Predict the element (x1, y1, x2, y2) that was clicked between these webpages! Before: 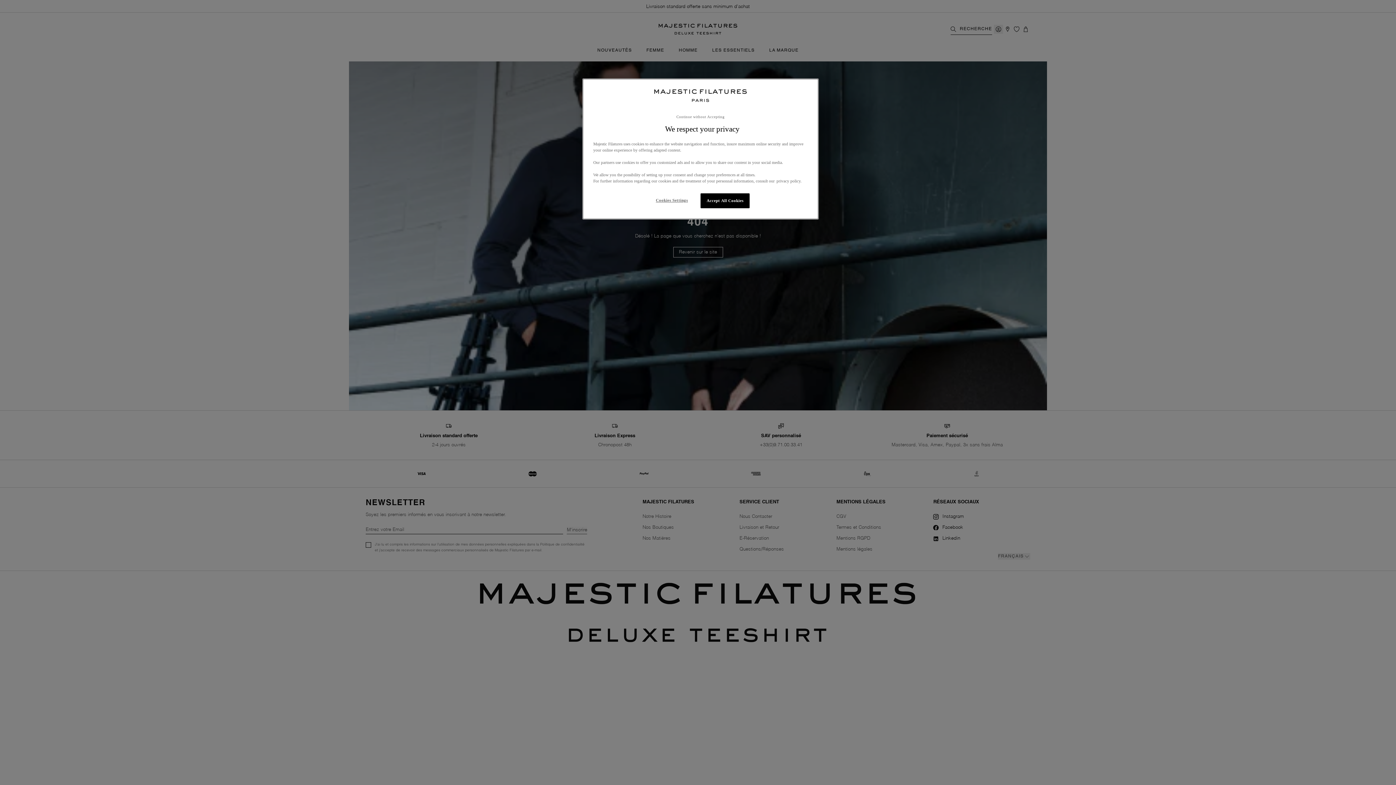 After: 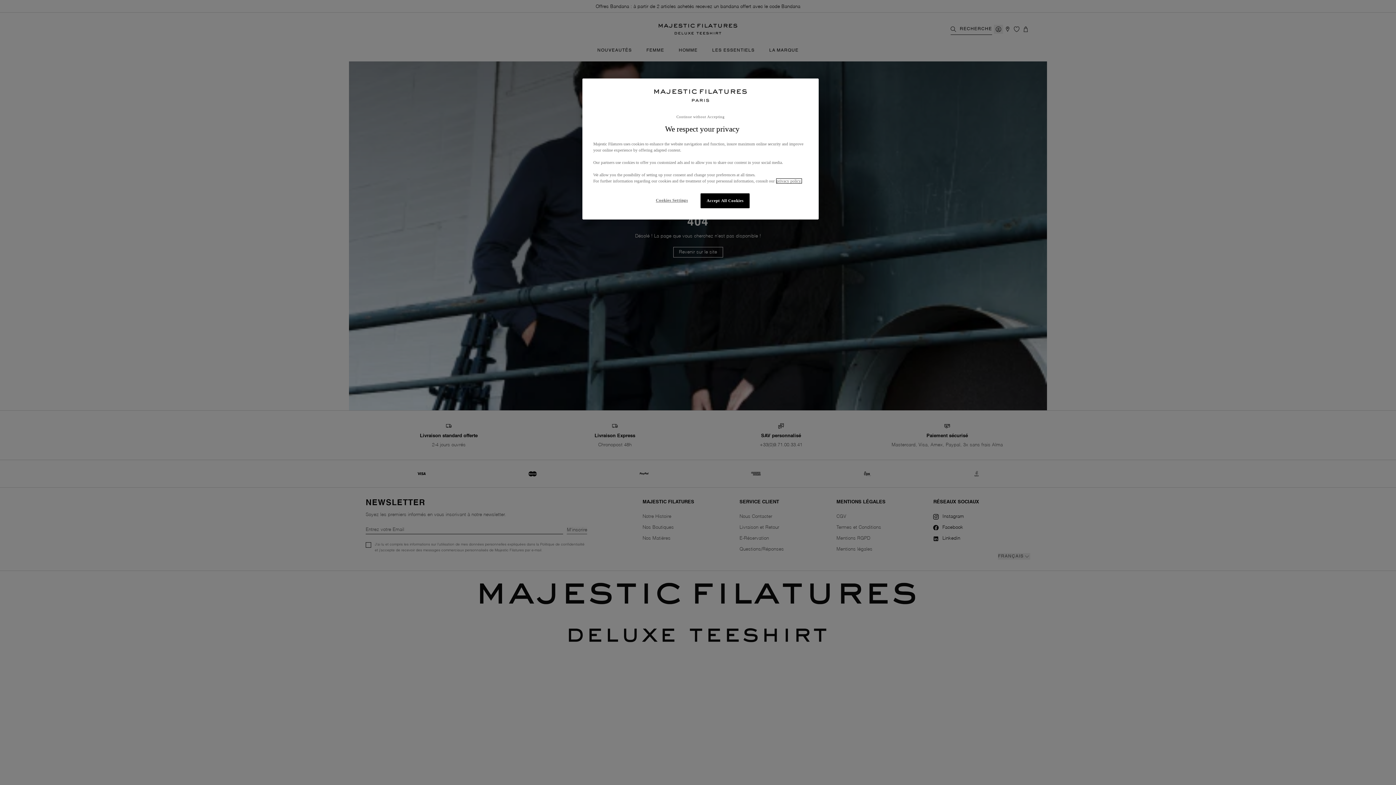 Action: label: More information about your privacy, opens in a new tab bbox: (776, 178, 801, 183)